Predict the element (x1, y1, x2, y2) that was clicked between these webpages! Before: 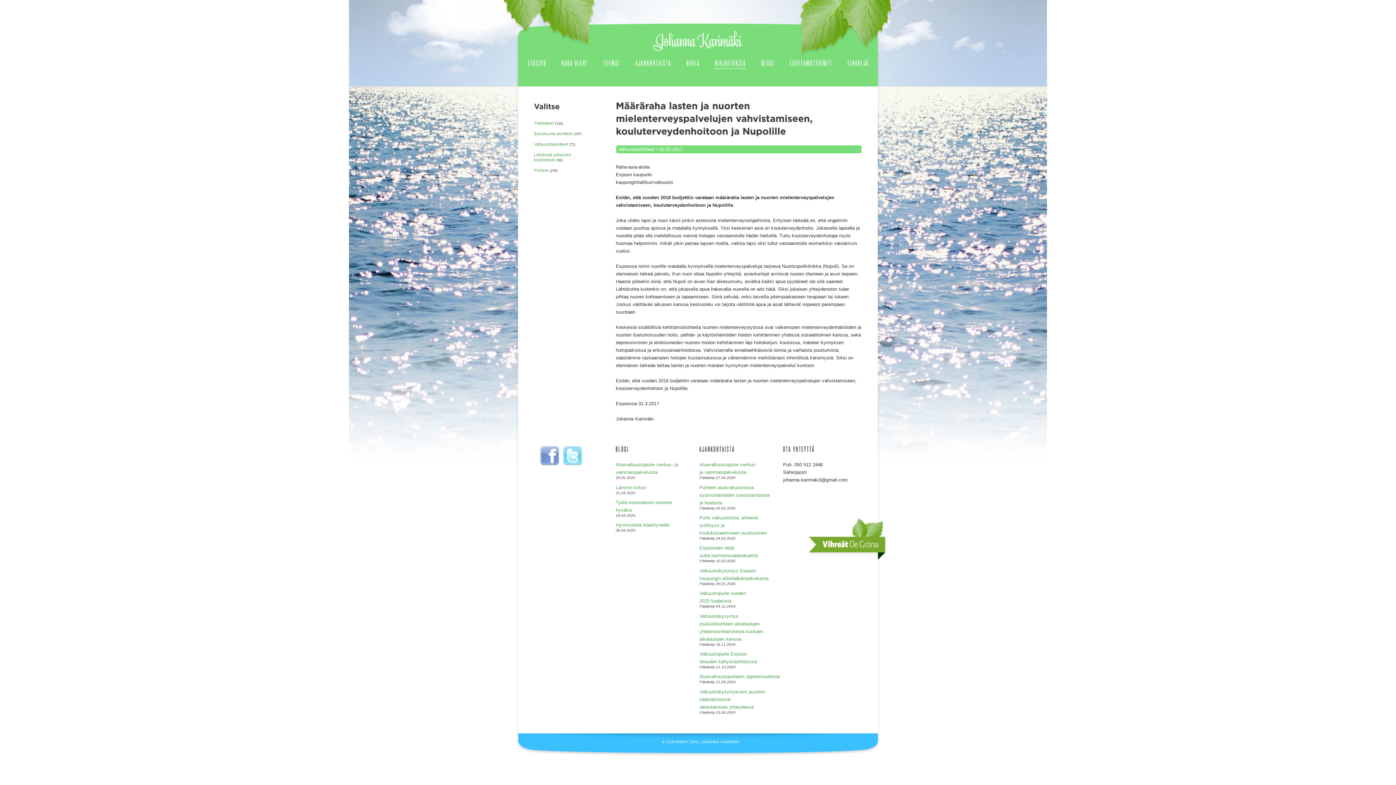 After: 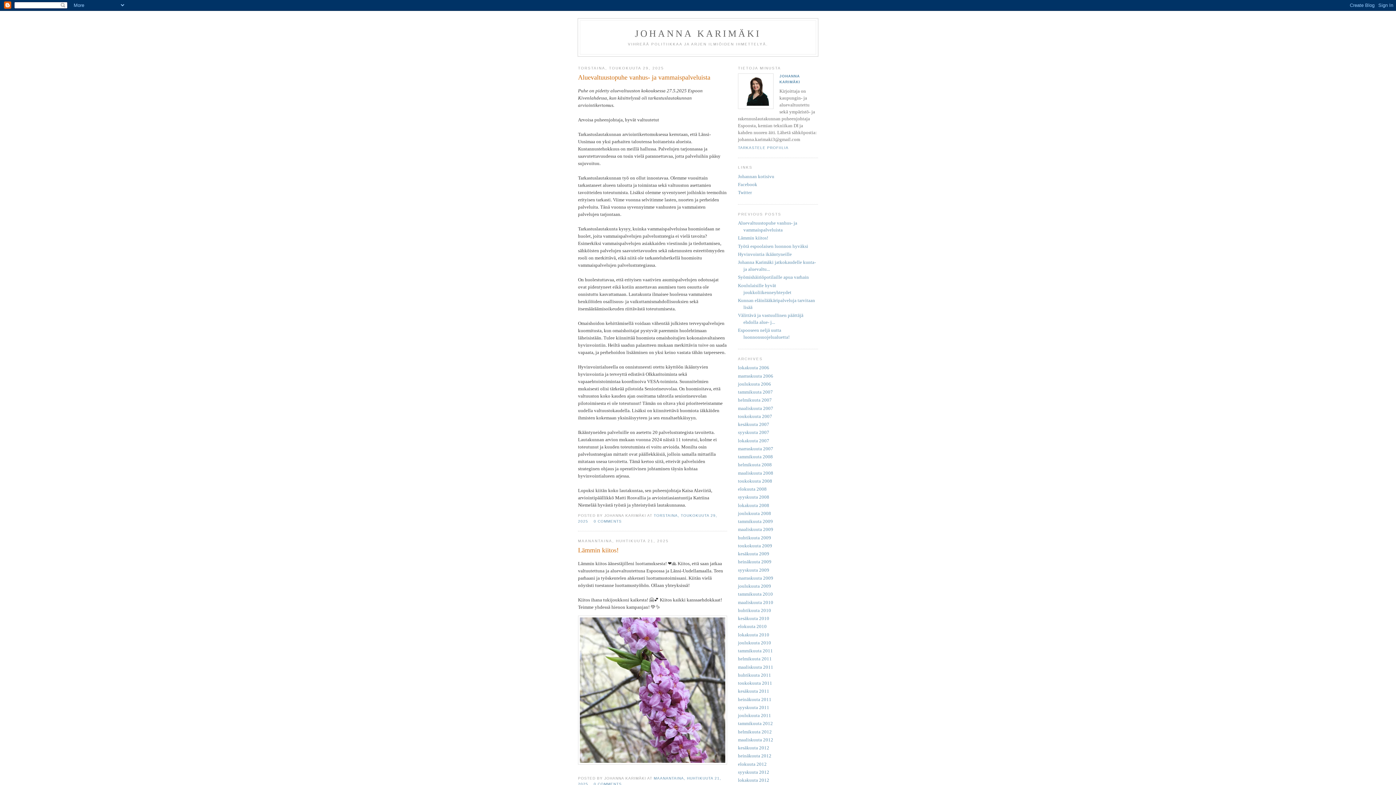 Action: label: BLOGI bbox: (760, 58, 775, 67)